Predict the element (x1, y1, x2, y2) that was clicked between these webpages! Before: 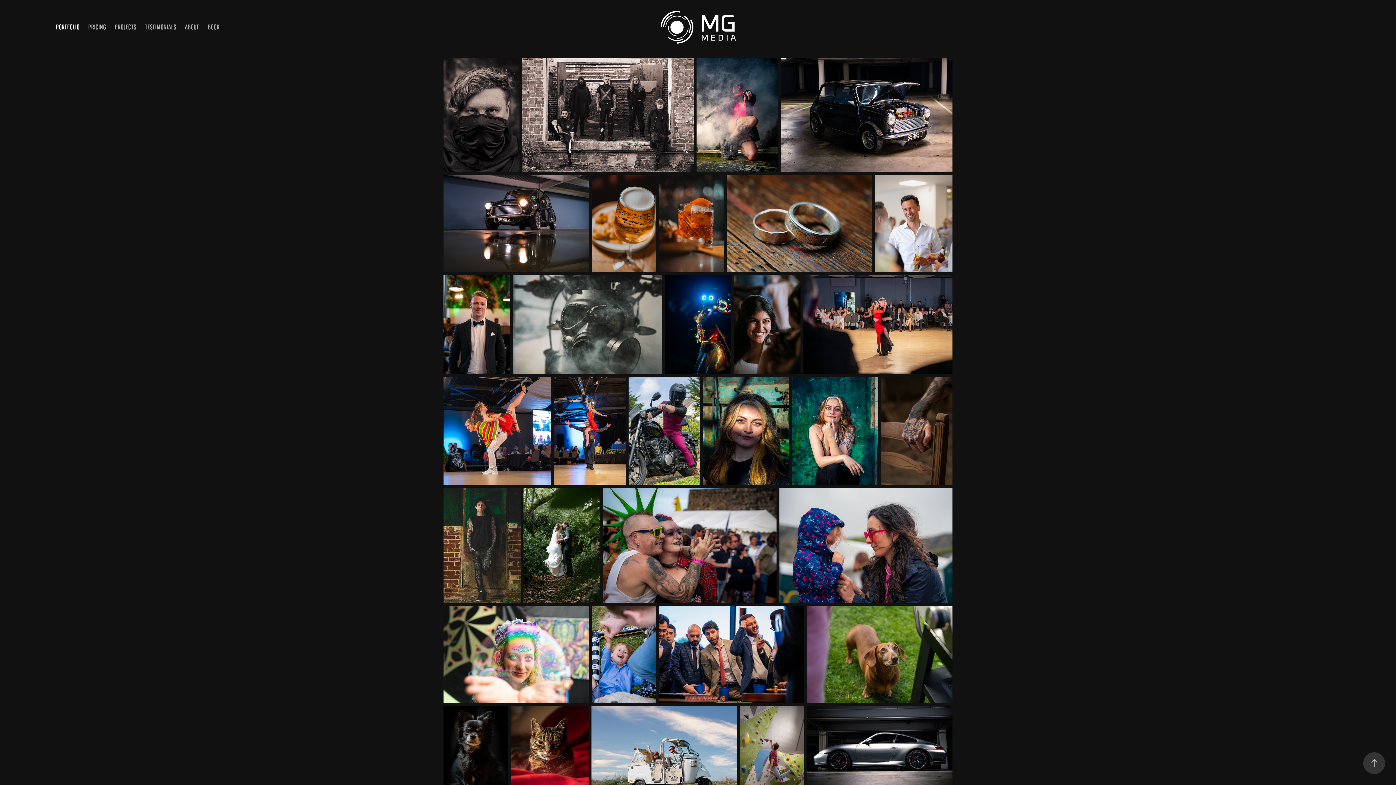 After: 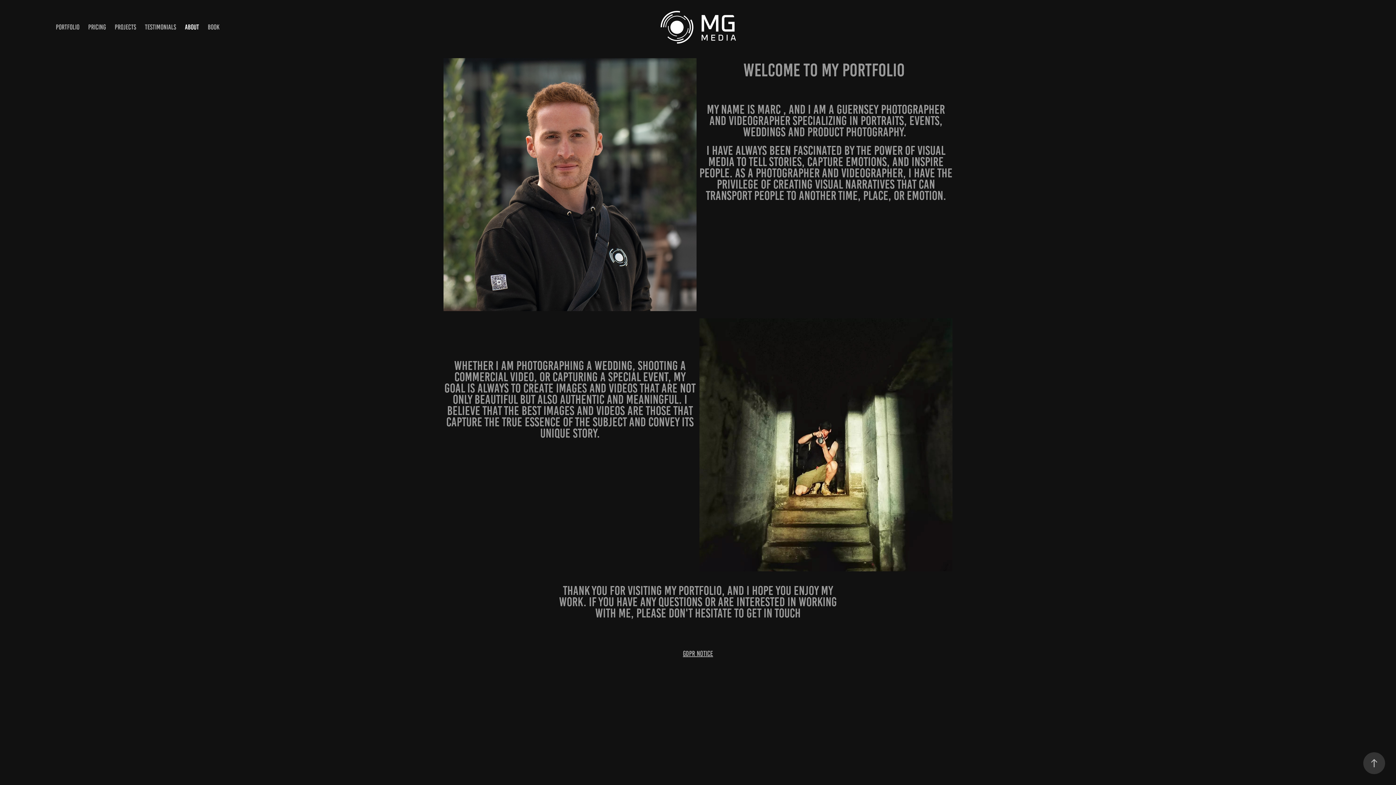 Action: bbox: (184, 23, 199, 30) label: ABOUT